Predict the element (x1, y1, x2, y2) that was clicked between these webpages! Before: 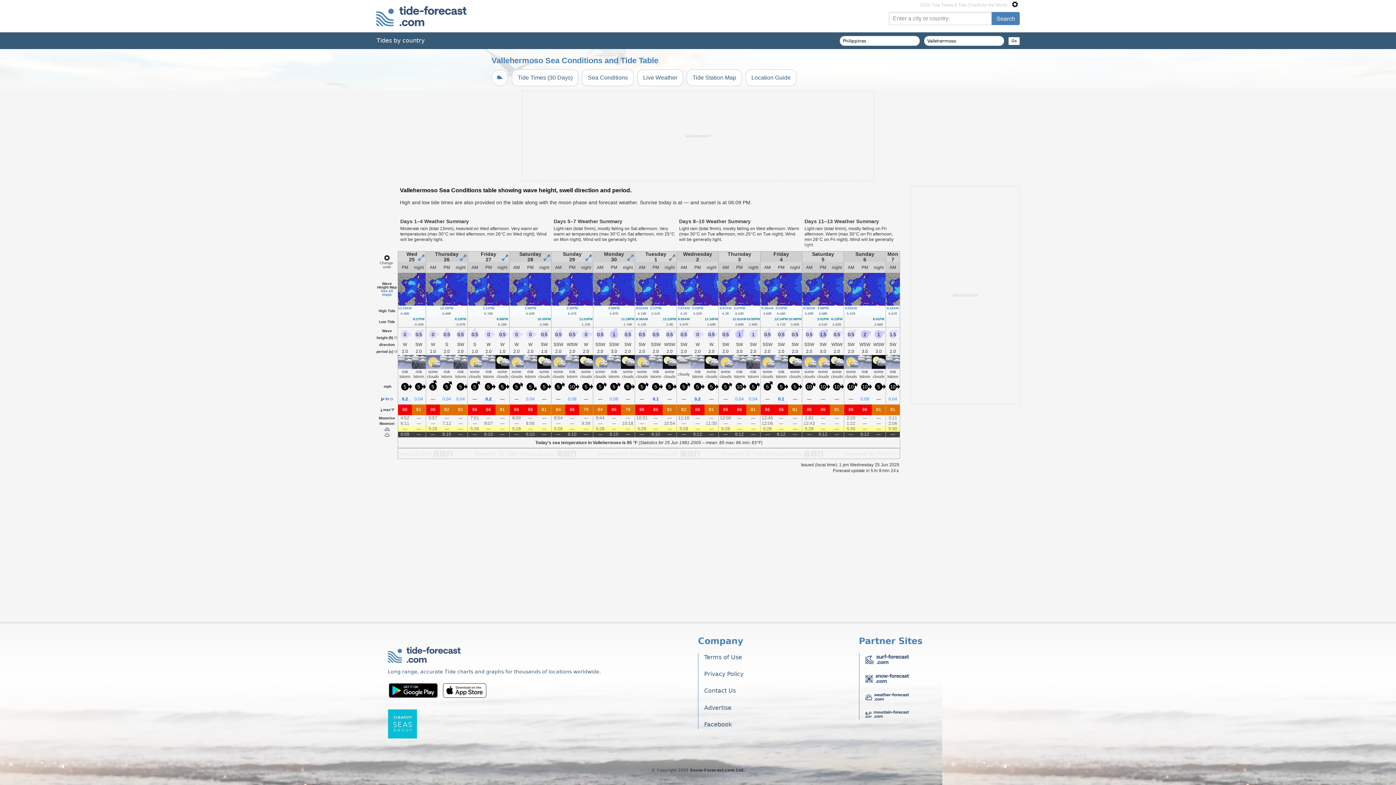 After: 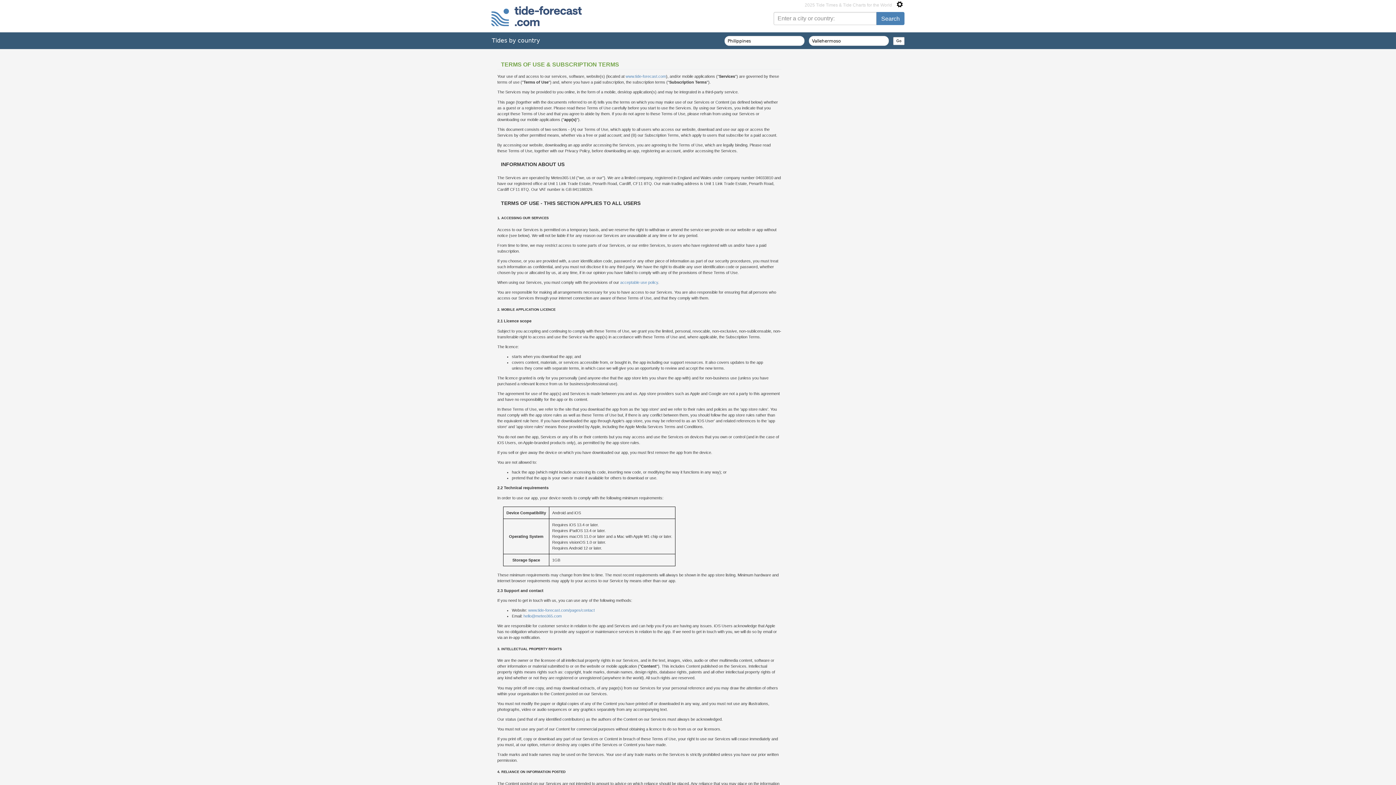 Action: bbox: (704, 653, 859, 662) label: Terms of Use